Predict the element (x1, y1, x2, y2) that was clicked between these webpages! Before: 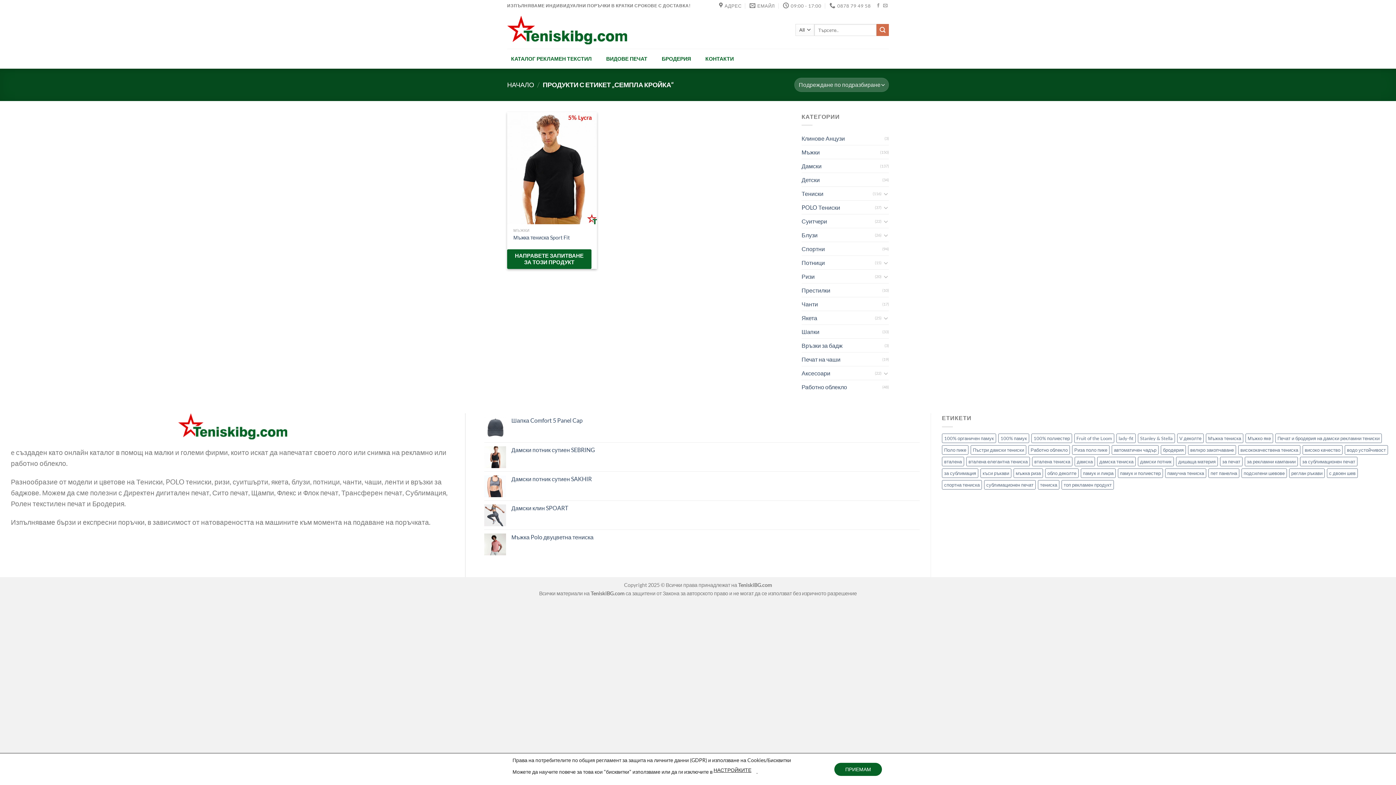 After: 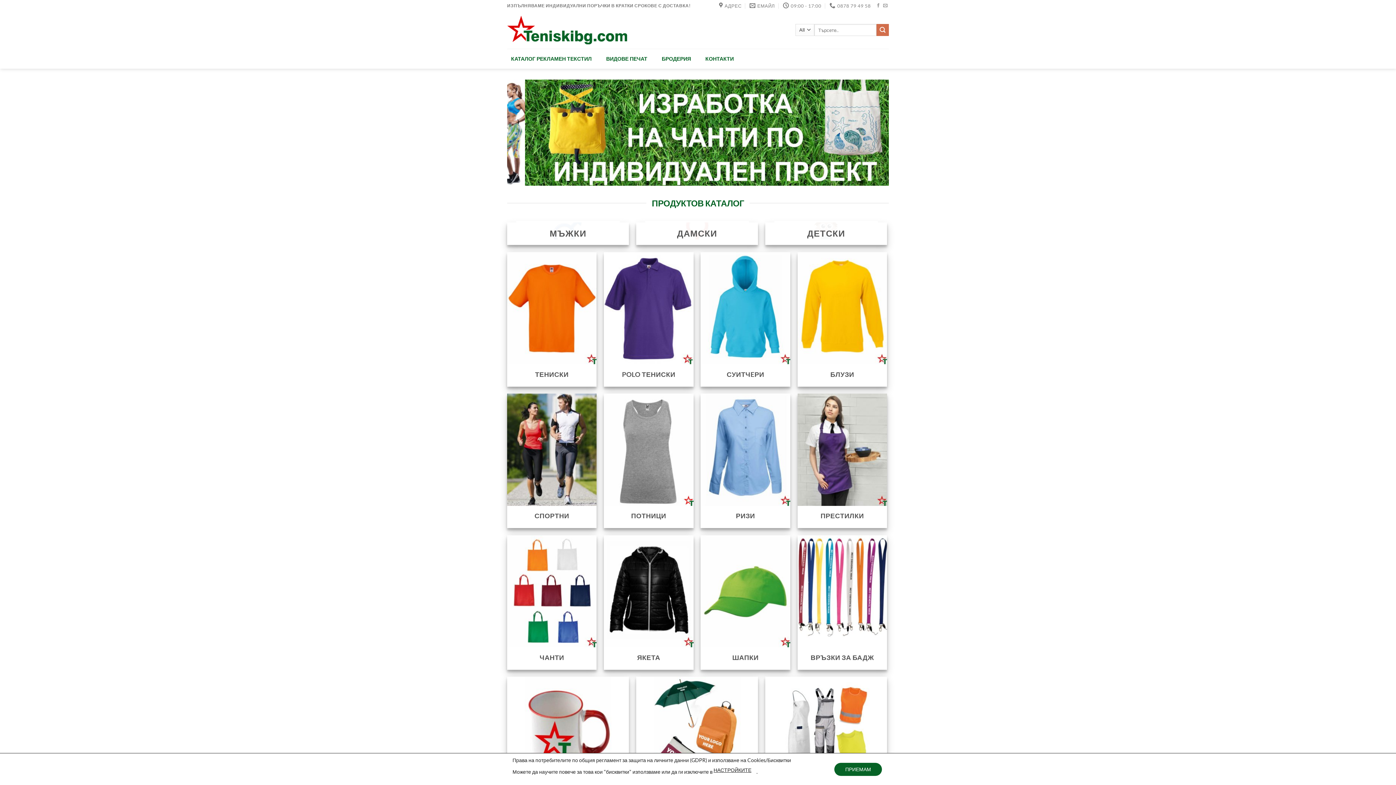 Action: bbox: (507, 15, 627, 44)